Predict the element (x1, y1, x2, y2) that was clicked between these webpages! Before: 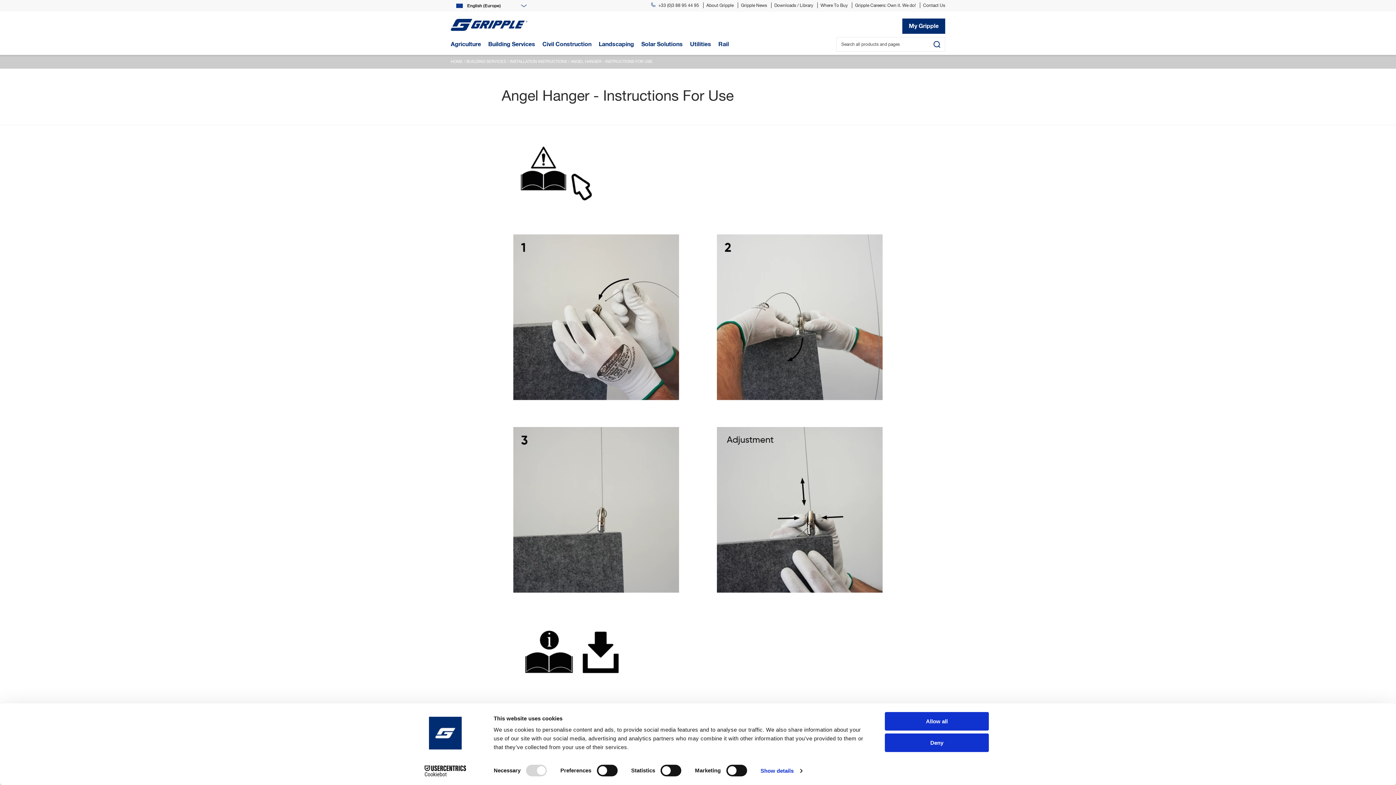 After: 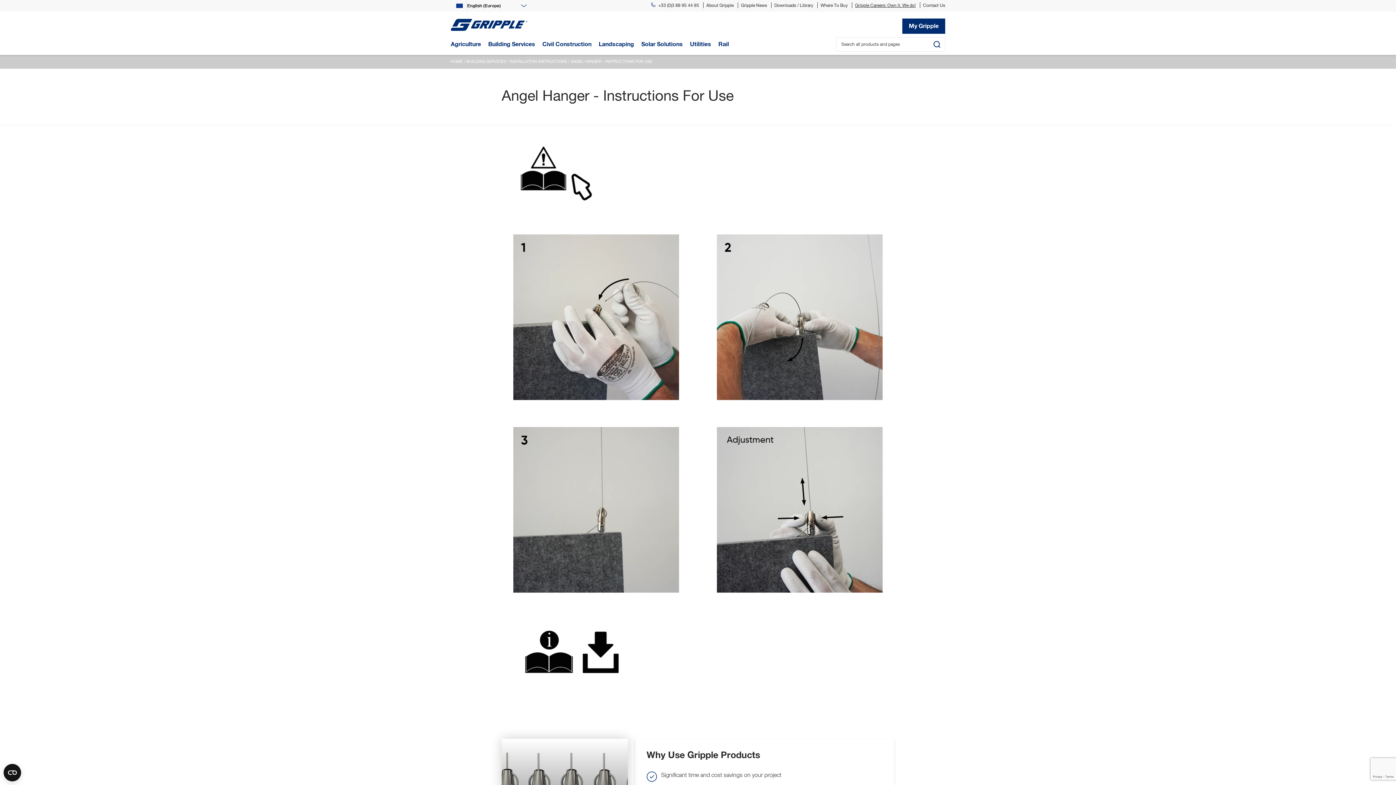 Action: bbox: (855, 3, 916, 8) label: Gripple Careers: Own it. We do!